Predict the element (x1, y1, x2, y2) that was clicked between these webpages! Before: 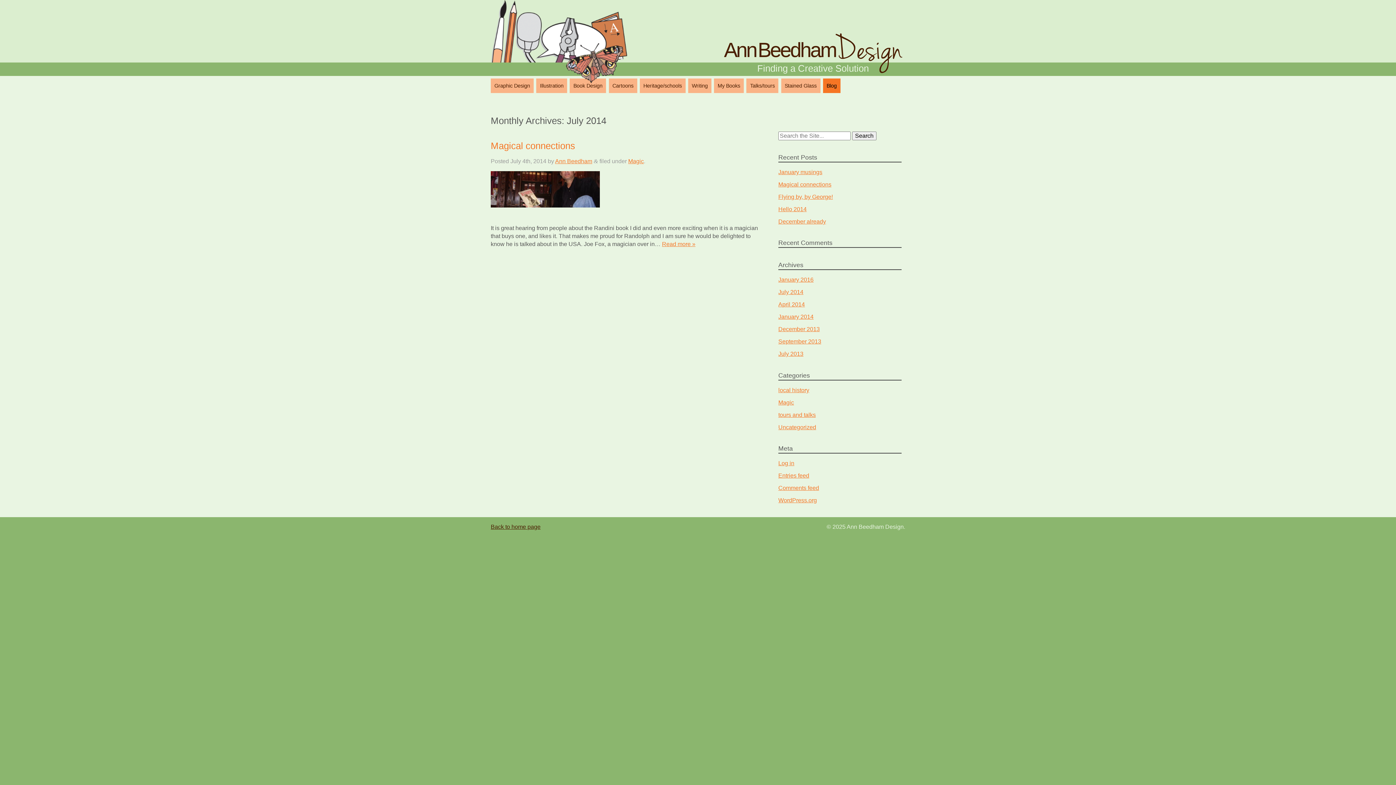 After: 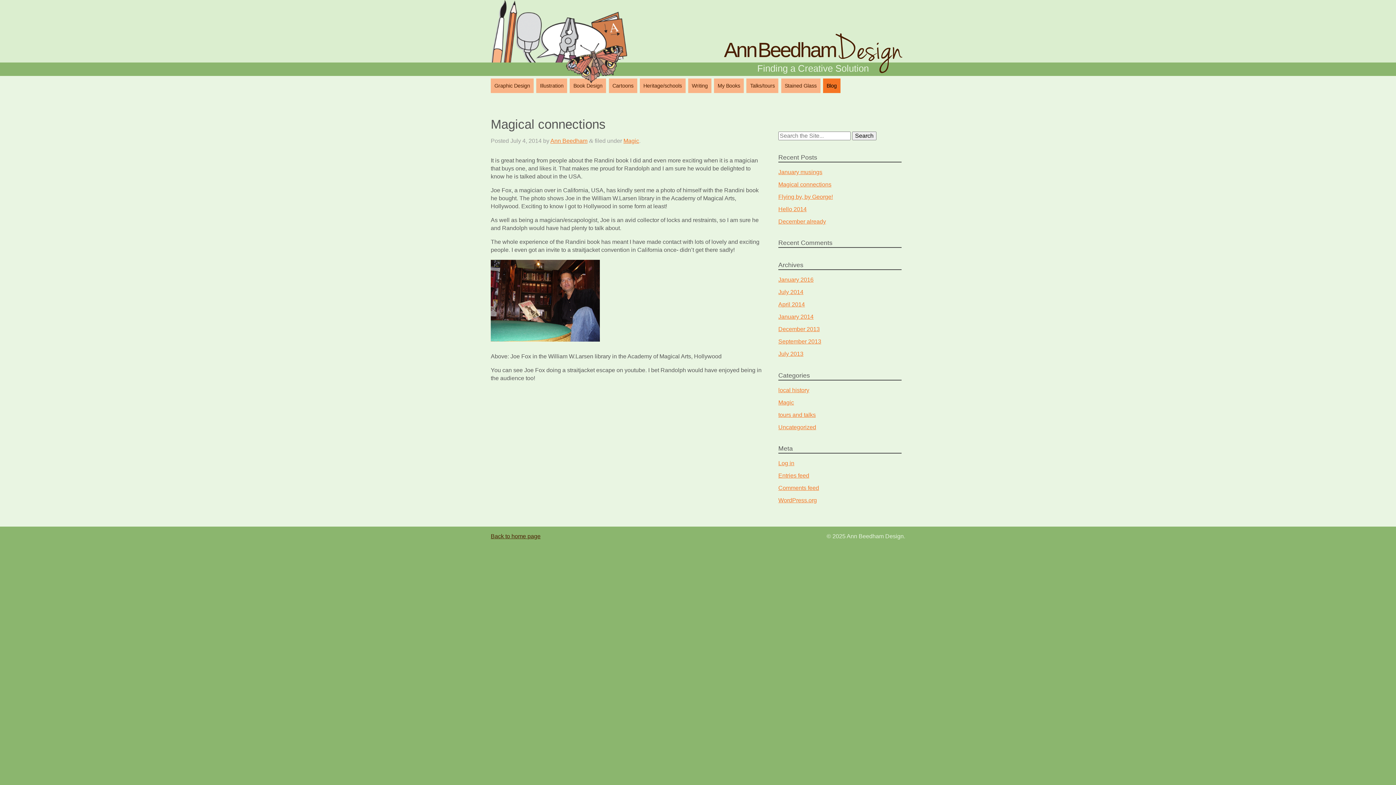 Action: label: Magical connections bbox: (490, 140, 575, 151)